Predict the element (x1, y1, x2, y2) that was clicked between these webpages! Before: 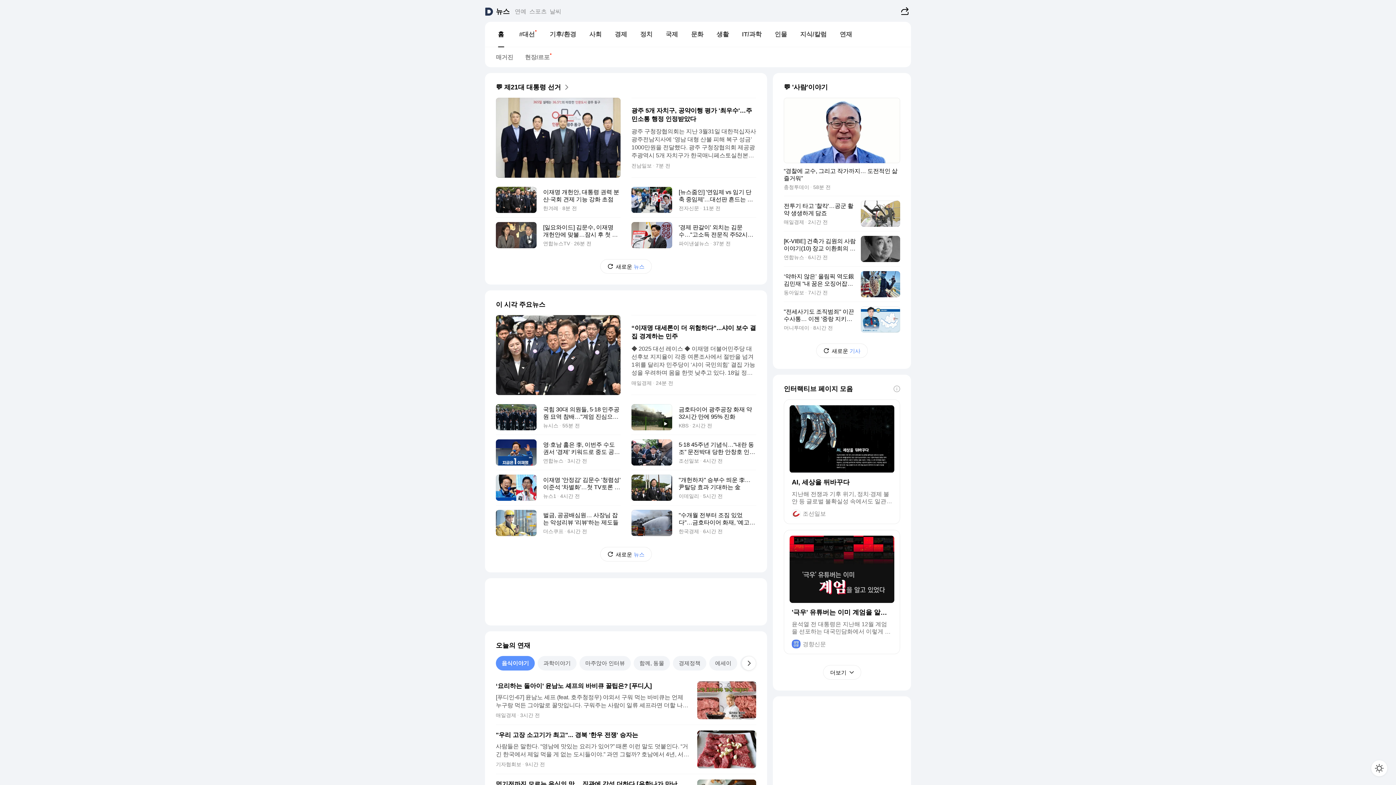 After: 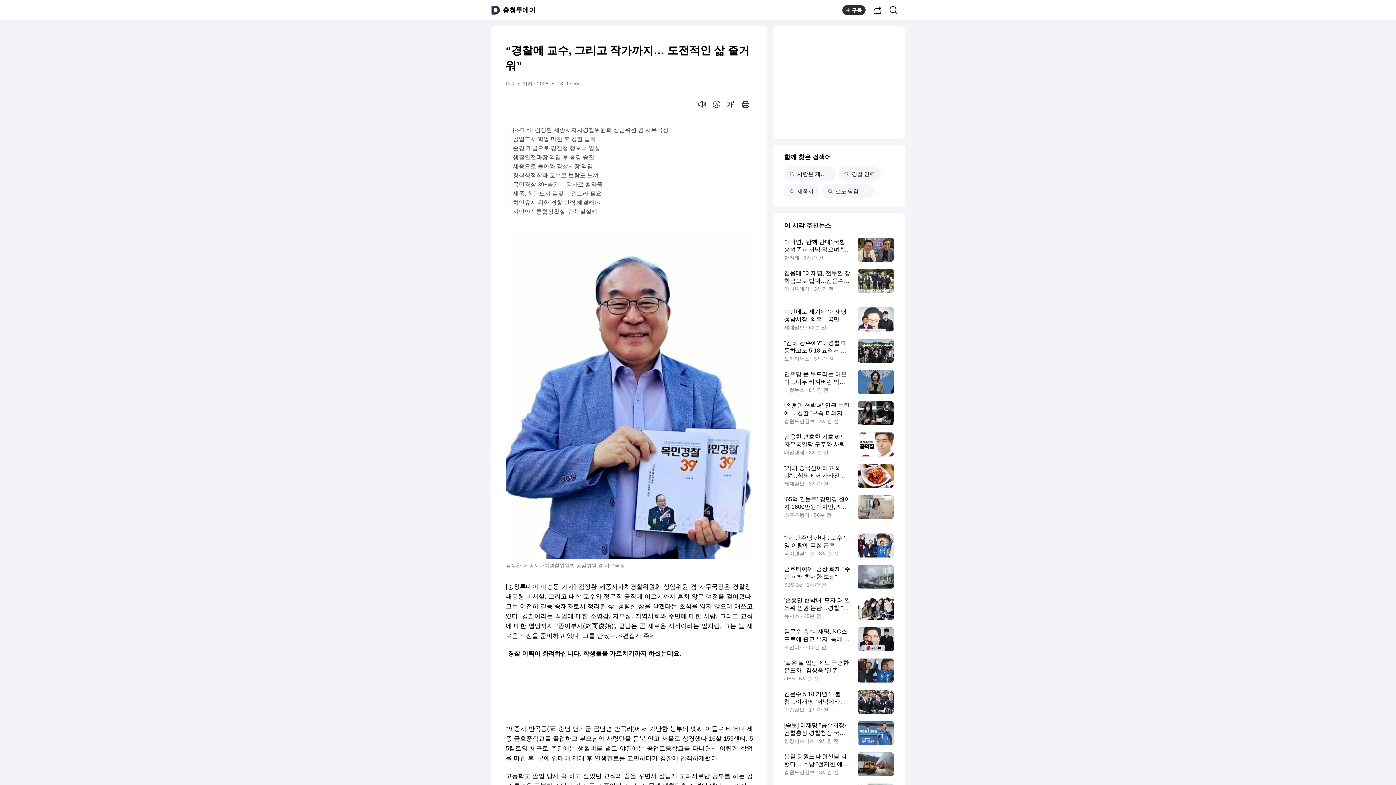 Action: label: “경찰에 교수, 그리고 작가까지… 도전적인 삶 즐거워”
충청투데이 58분 전 bbox: (784, 97, 900, 190)